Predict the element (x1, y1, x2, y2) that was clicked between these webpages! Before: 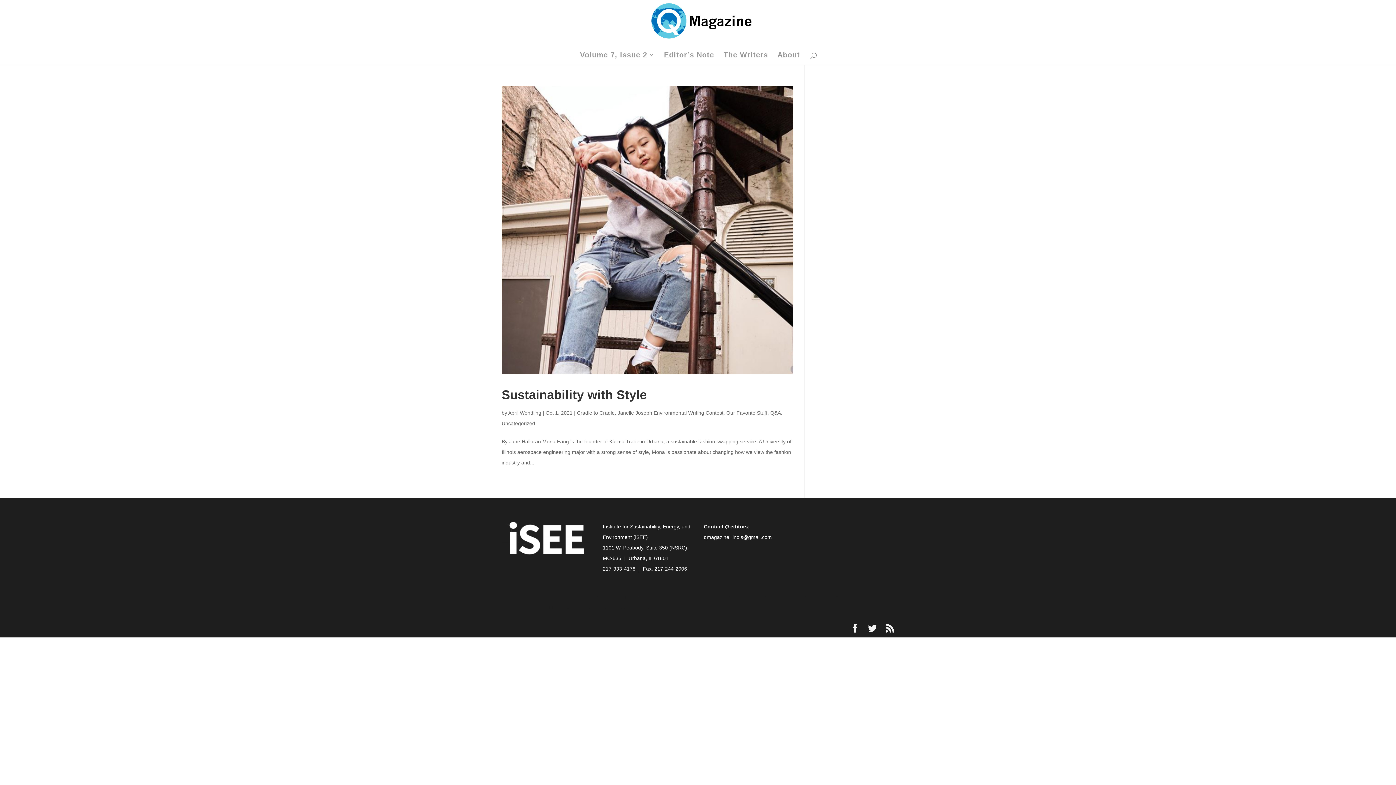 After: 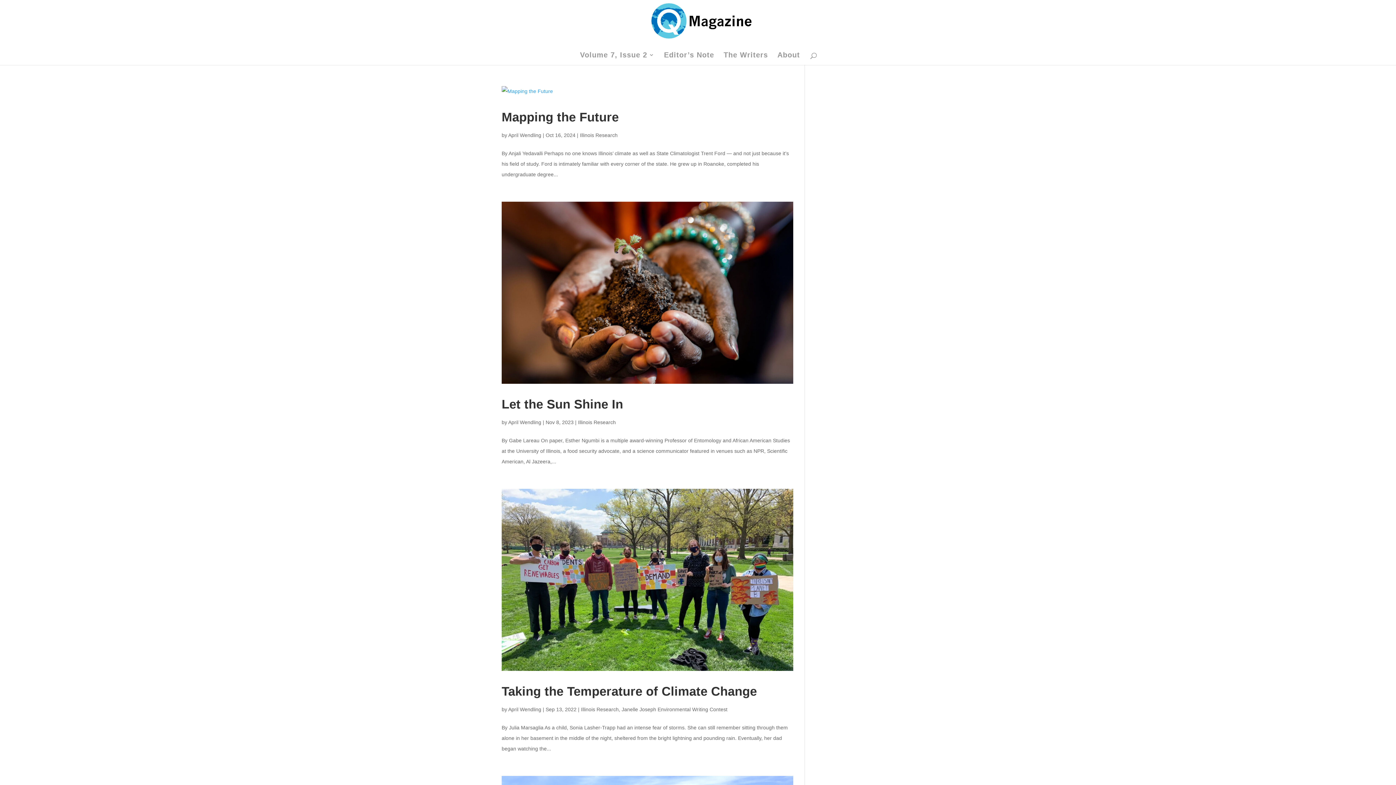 Action: label: Illinois Research bbox: (549, 604, 590, 610)